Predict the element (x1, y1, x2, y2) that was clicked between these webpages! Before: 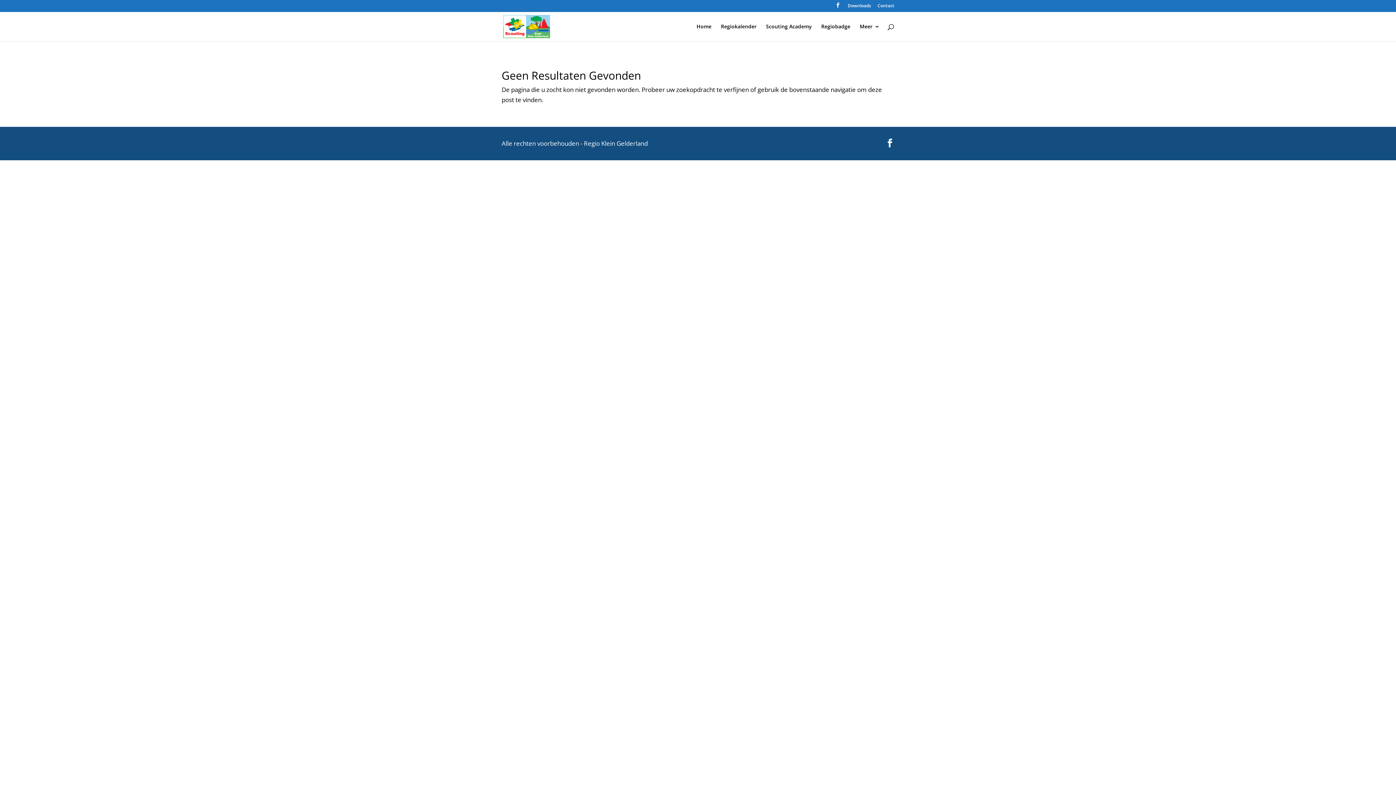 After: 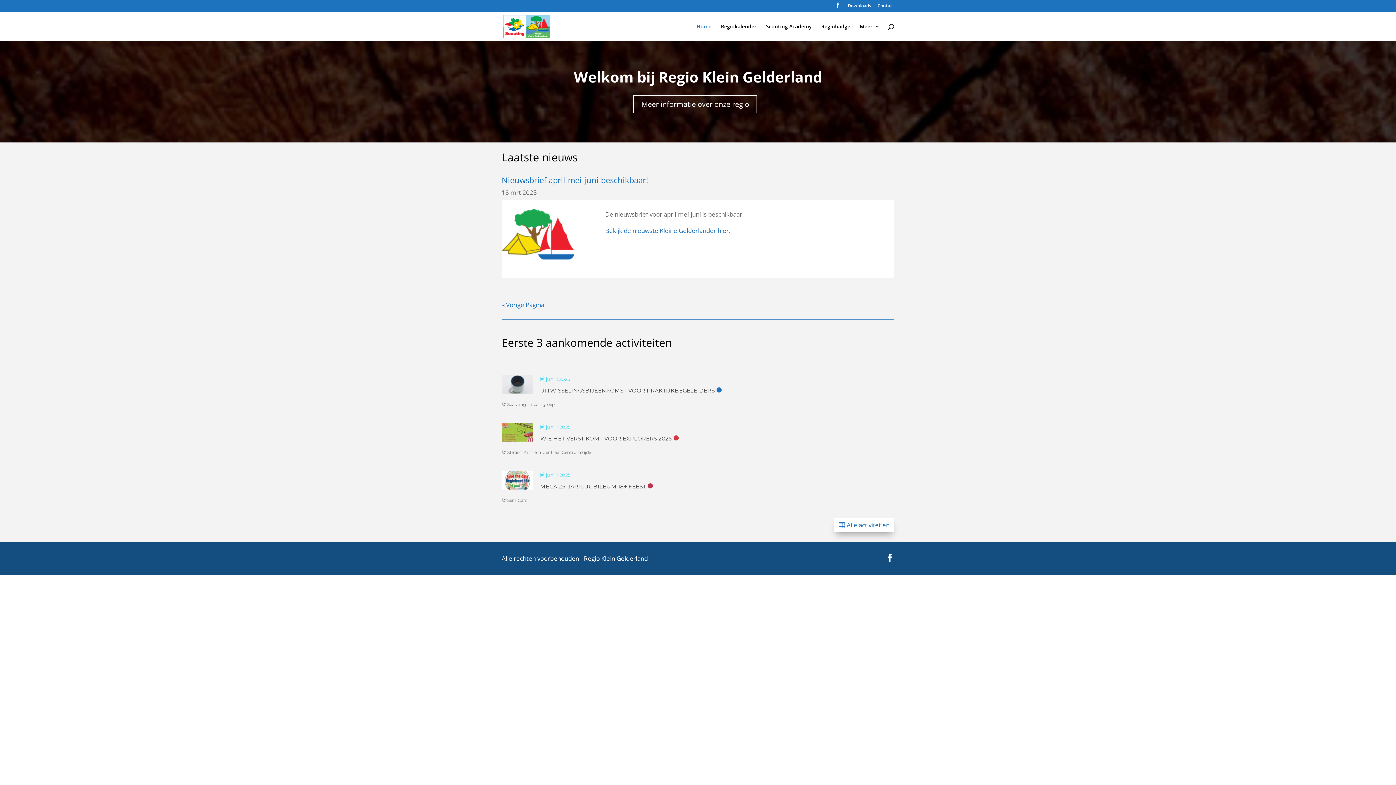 Action: bbox: (696, 23, 711, 40) label: Home